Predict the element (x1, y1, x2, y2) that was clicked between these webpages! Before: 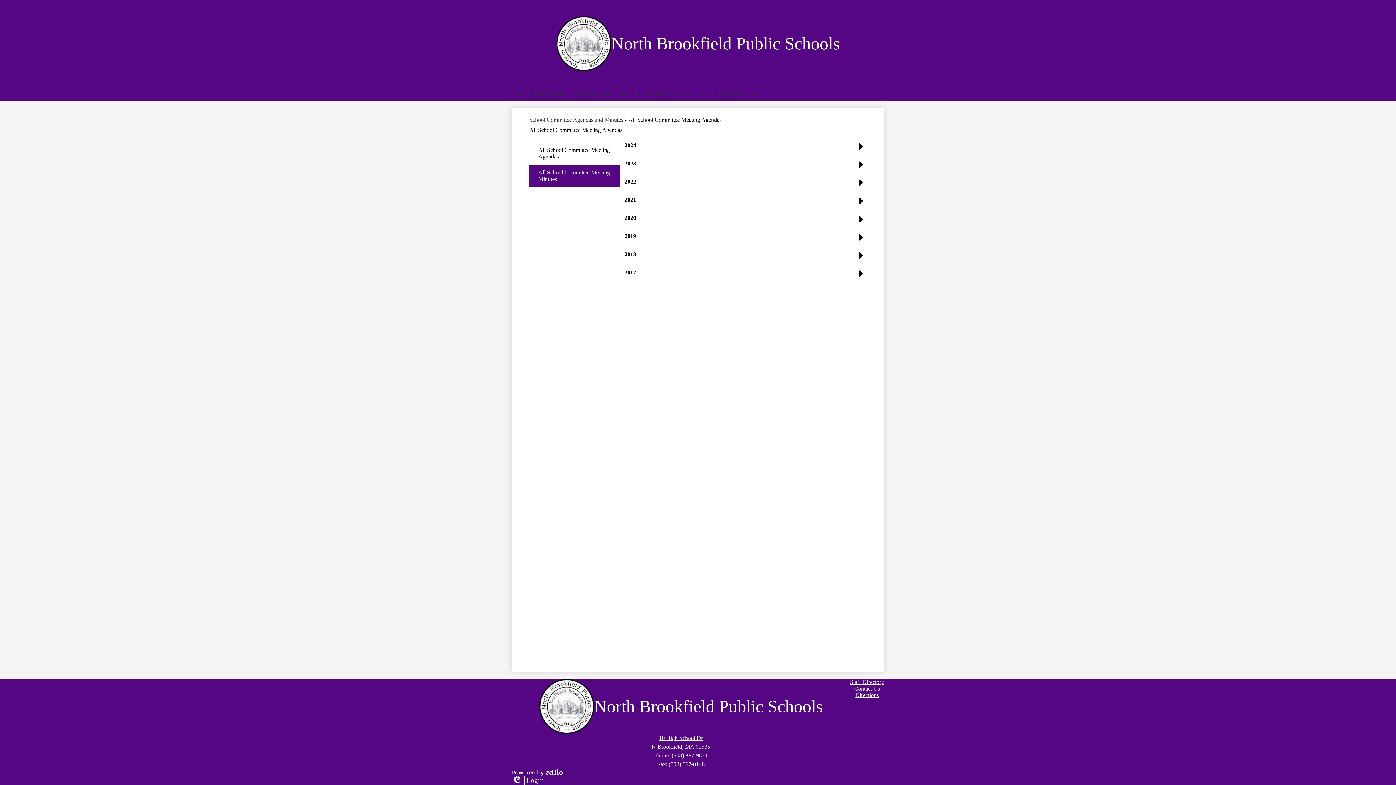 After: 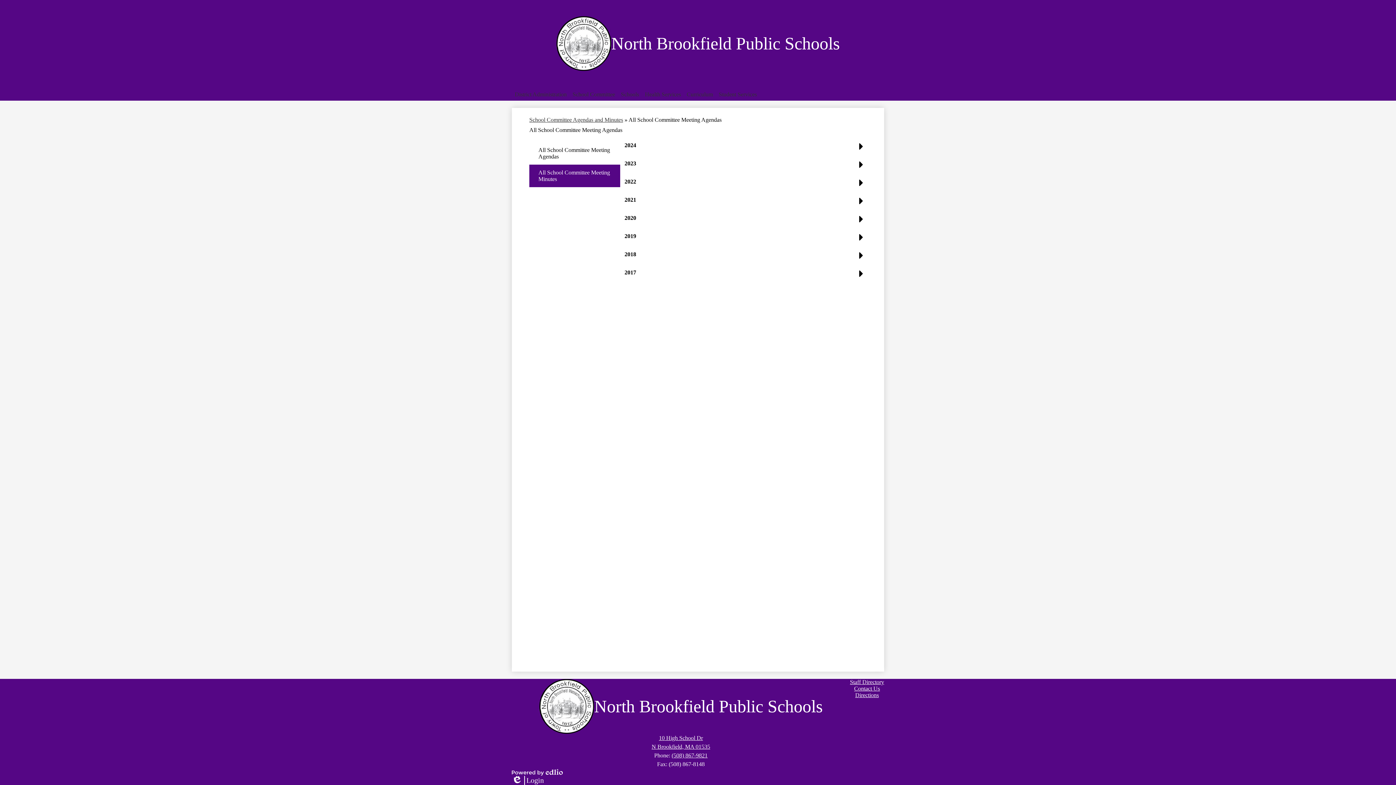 Action: label: Back to School Committee Agendas and Minutes bbox: (529, 116, 623, 123)